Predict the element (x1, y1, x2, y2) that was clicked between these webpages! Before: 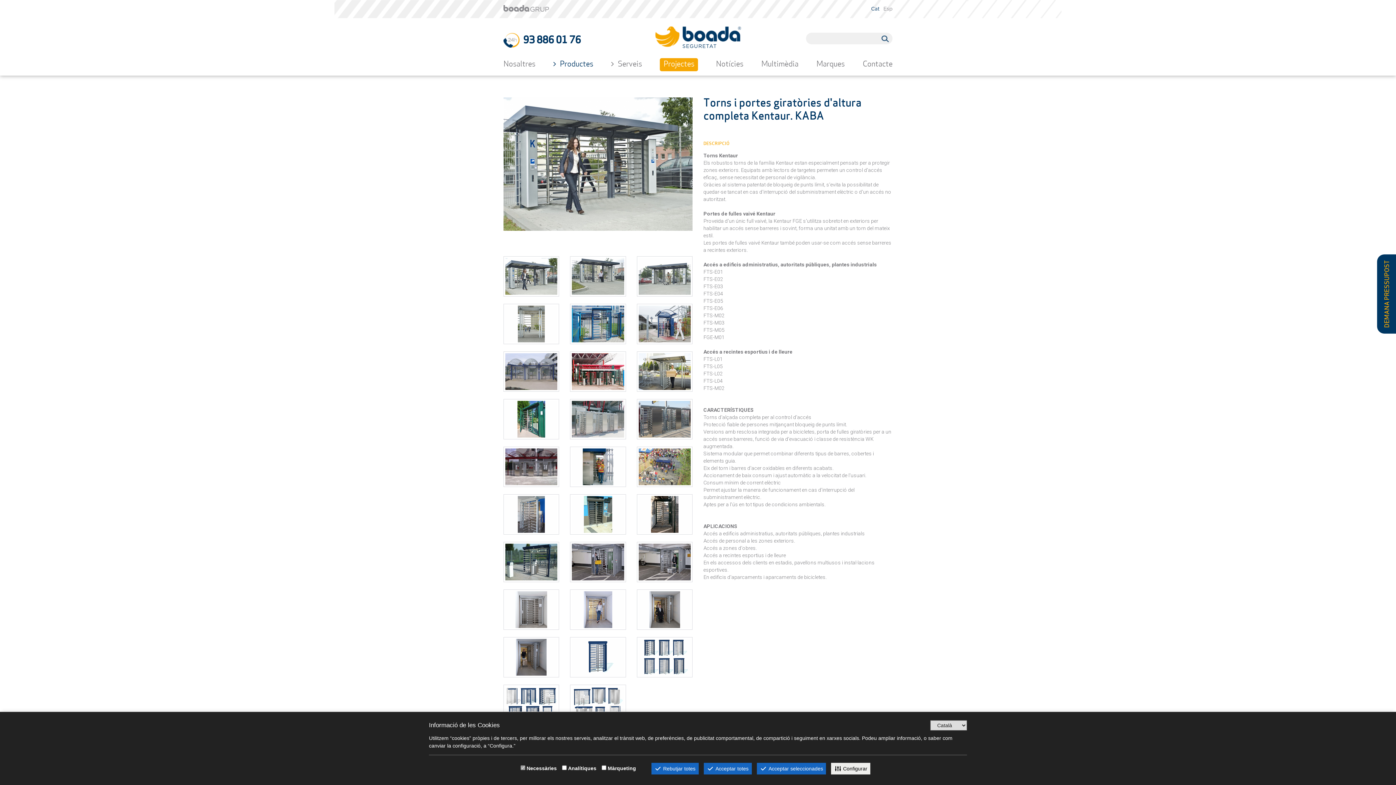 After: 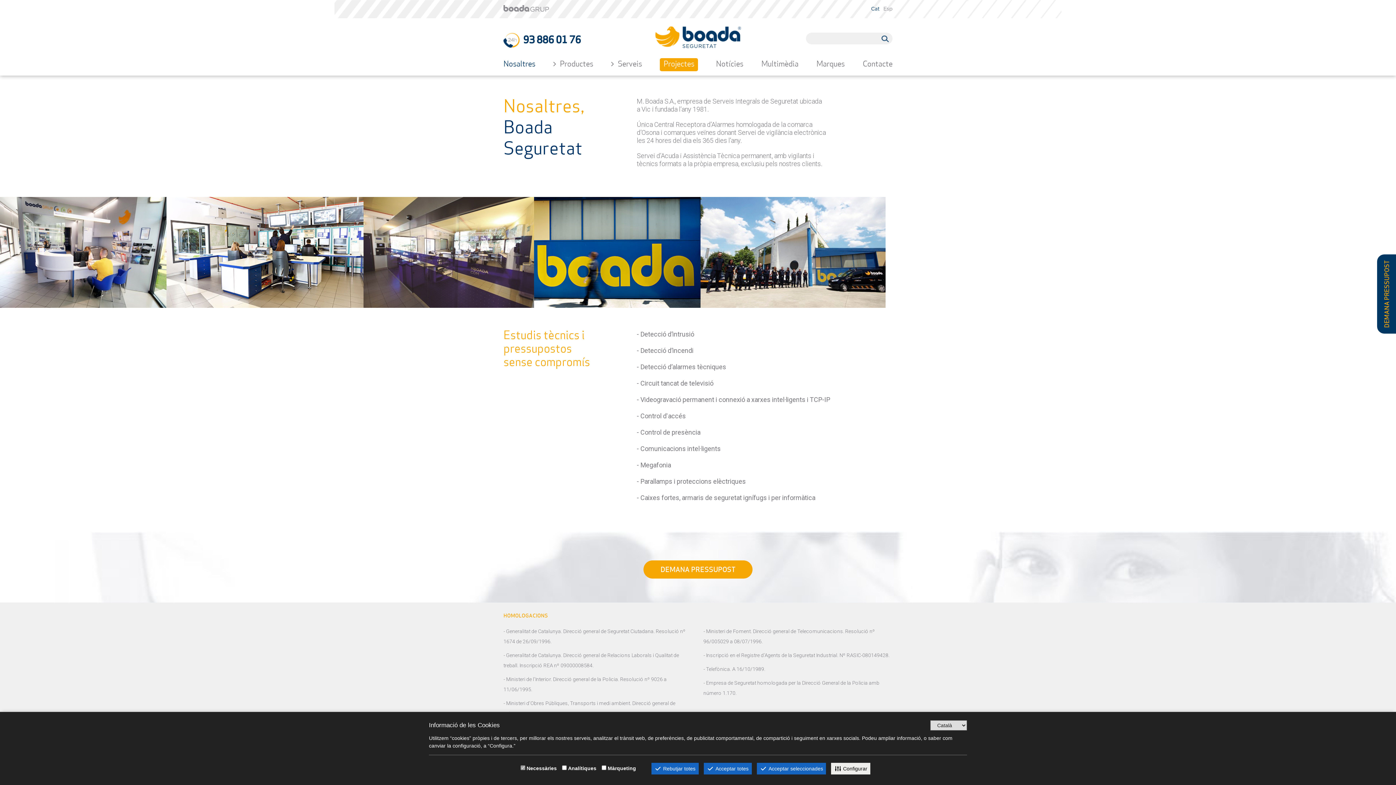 Action: bbox: (503, 58, 535, 71) label: Nosaltres